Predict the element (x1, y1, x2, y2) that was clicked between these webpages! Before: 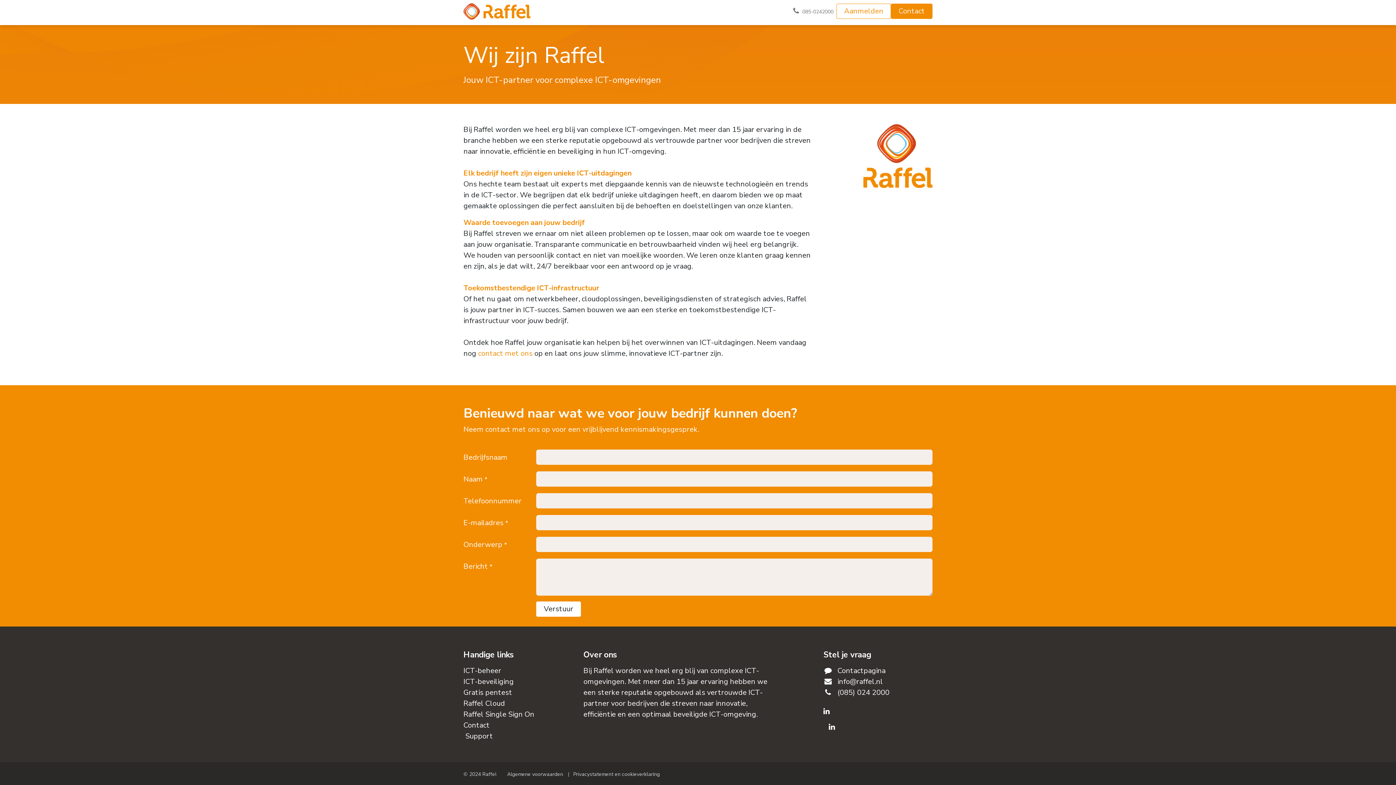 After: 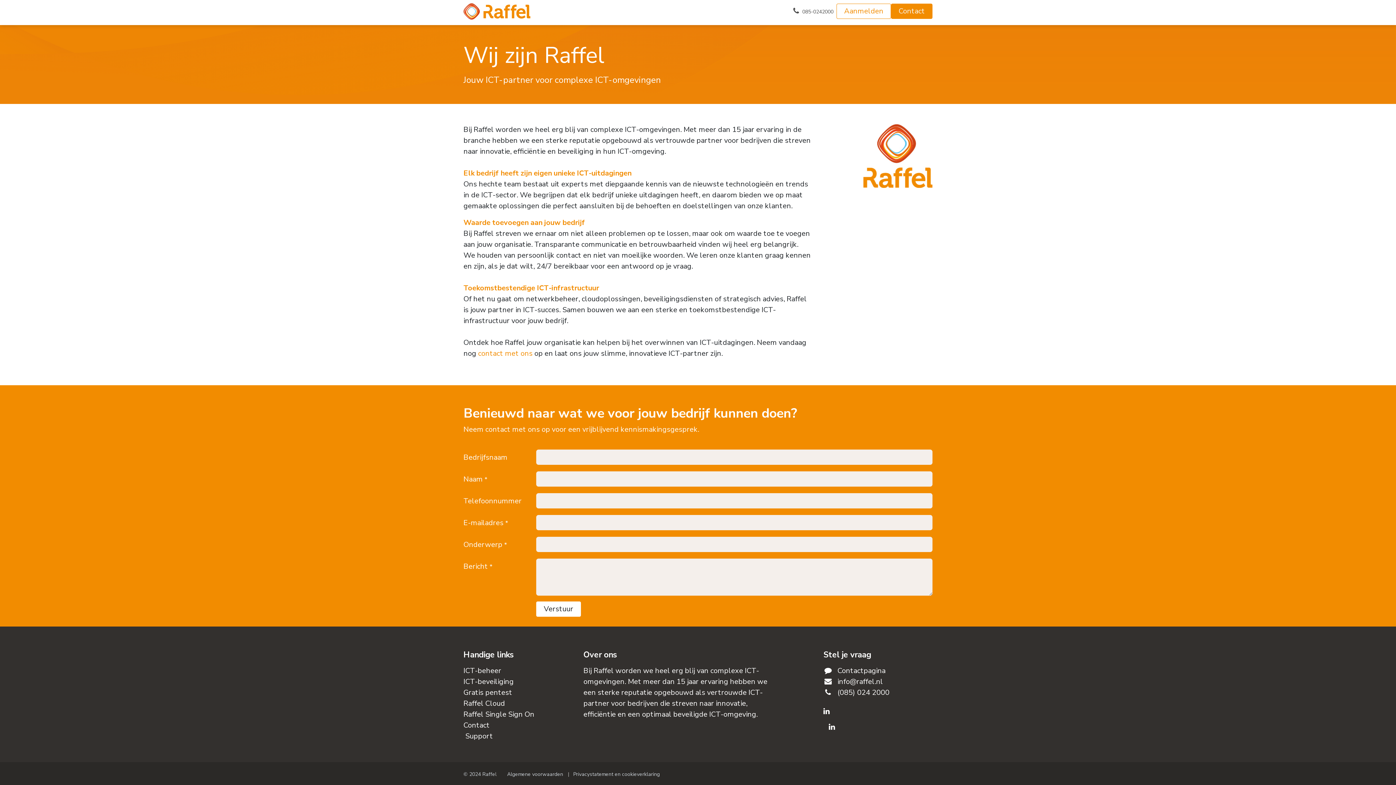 Action: label: ​085-0242000 bbox: (788, 2, 836, 19)